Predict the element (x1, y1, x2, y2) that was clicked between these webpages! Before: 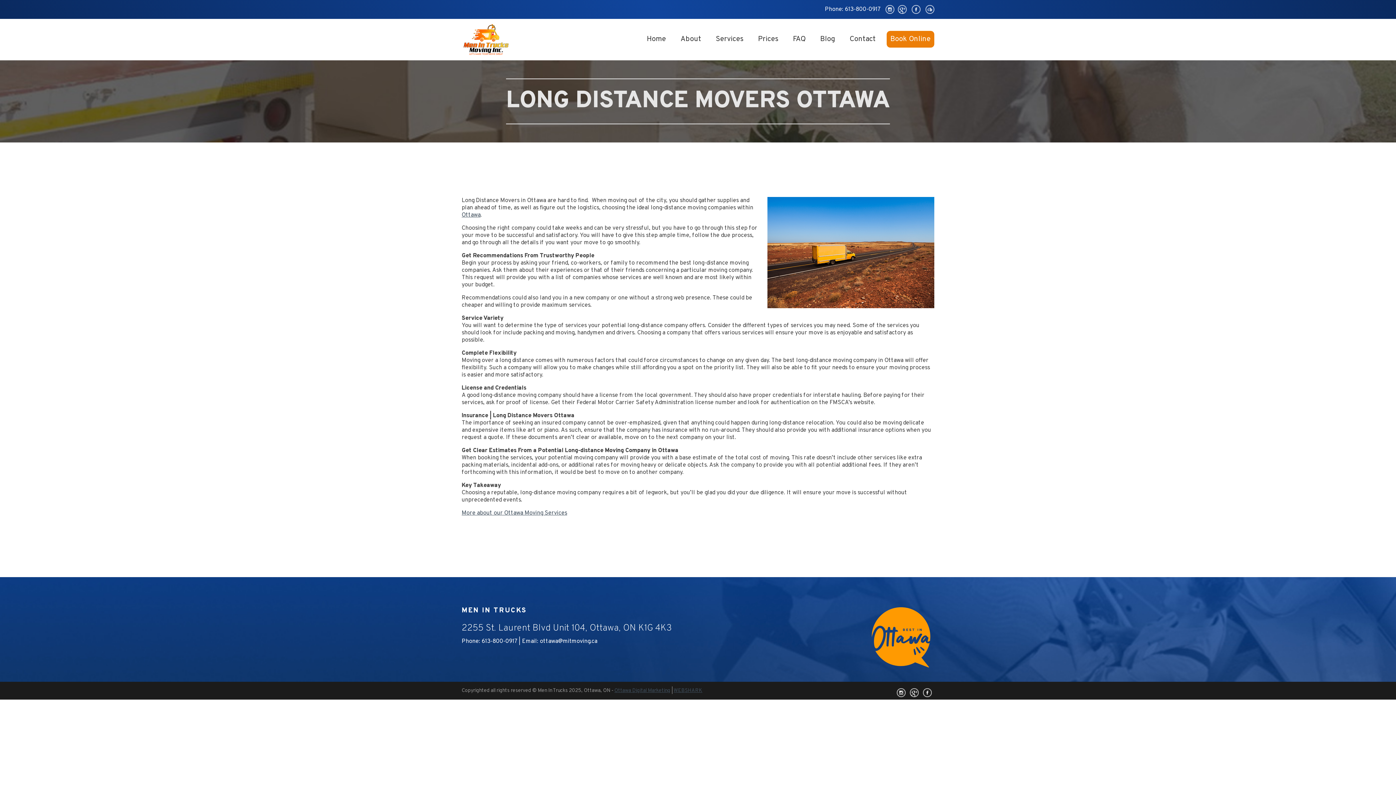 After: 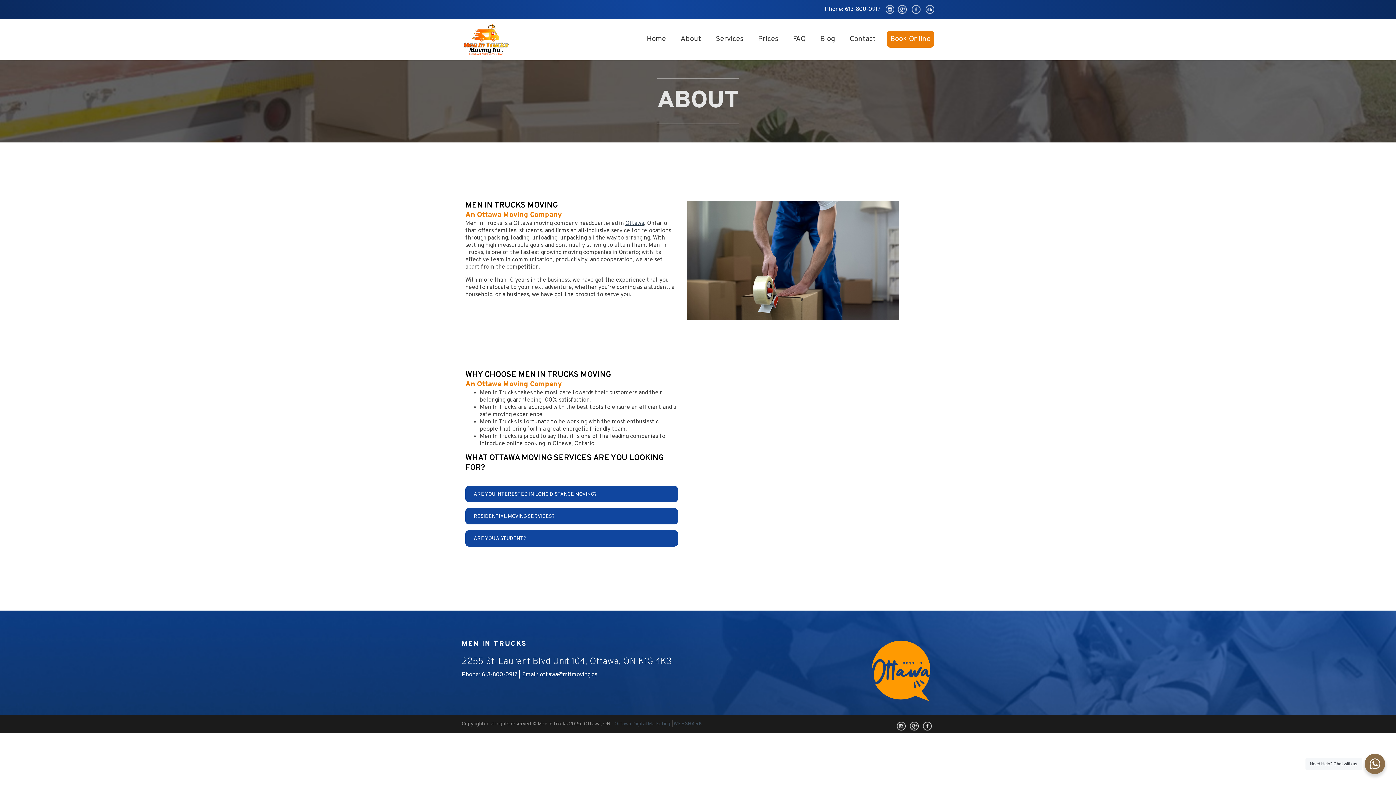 Action: bbox: (677, 30, 705, 47) label: About